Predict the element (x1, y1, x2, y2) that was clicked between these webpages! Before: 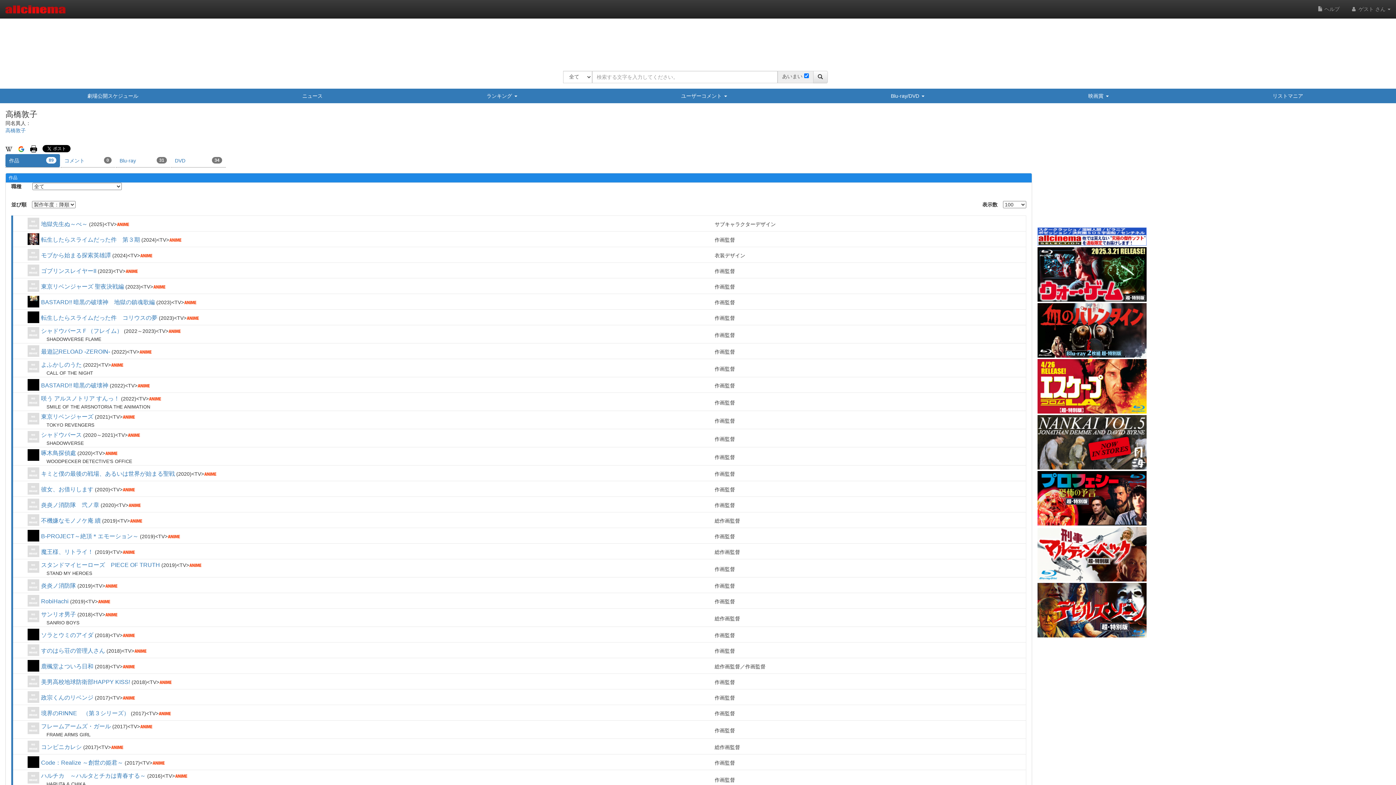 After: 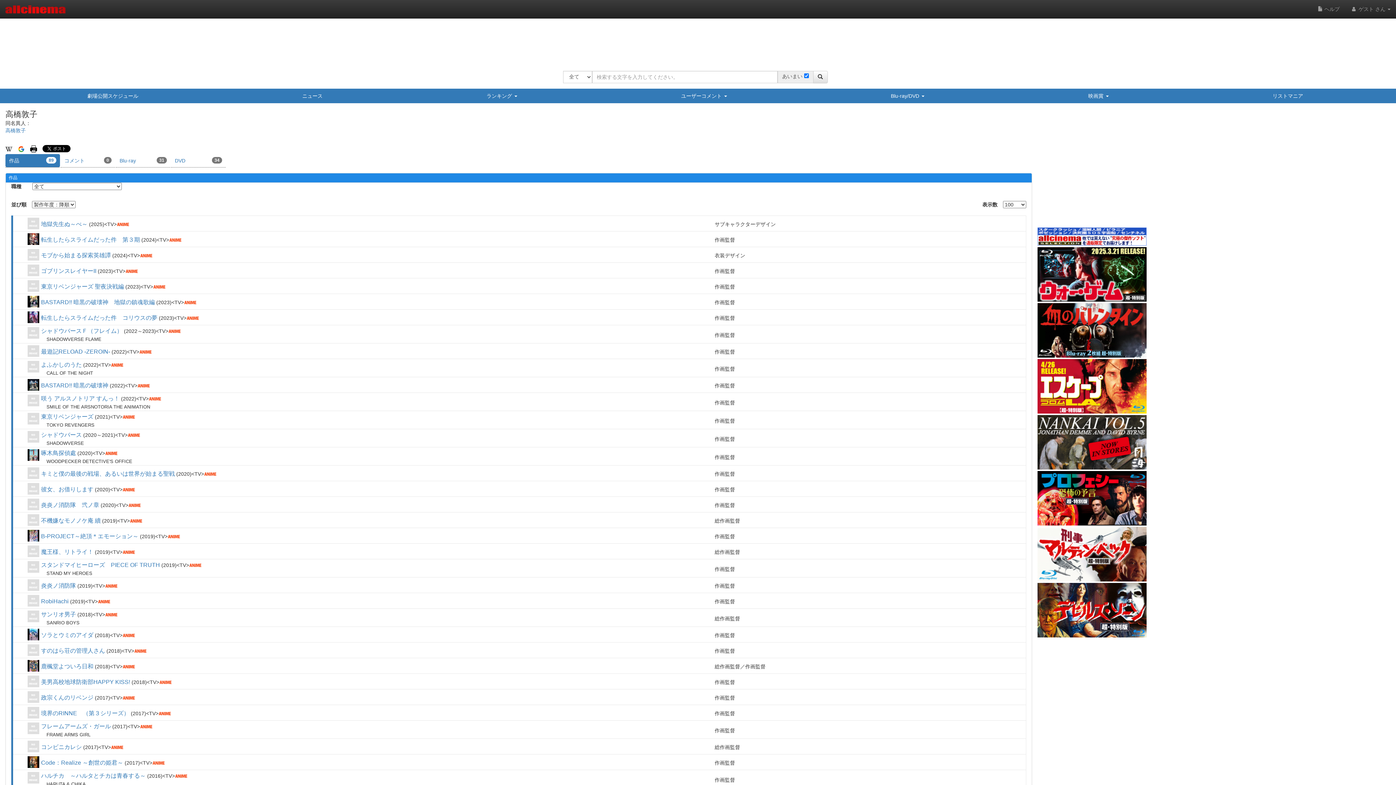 Action: bbox: (933, 327, 1042, 332)